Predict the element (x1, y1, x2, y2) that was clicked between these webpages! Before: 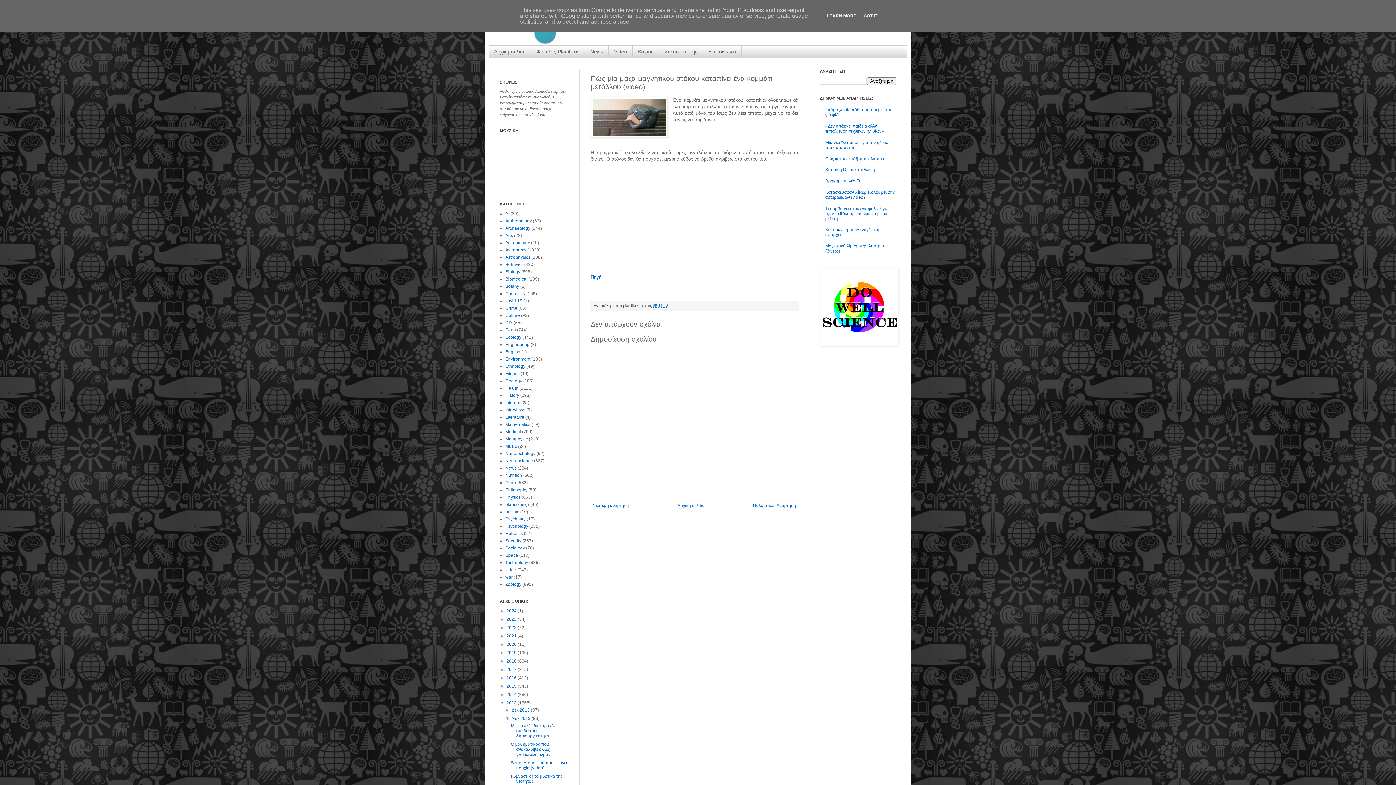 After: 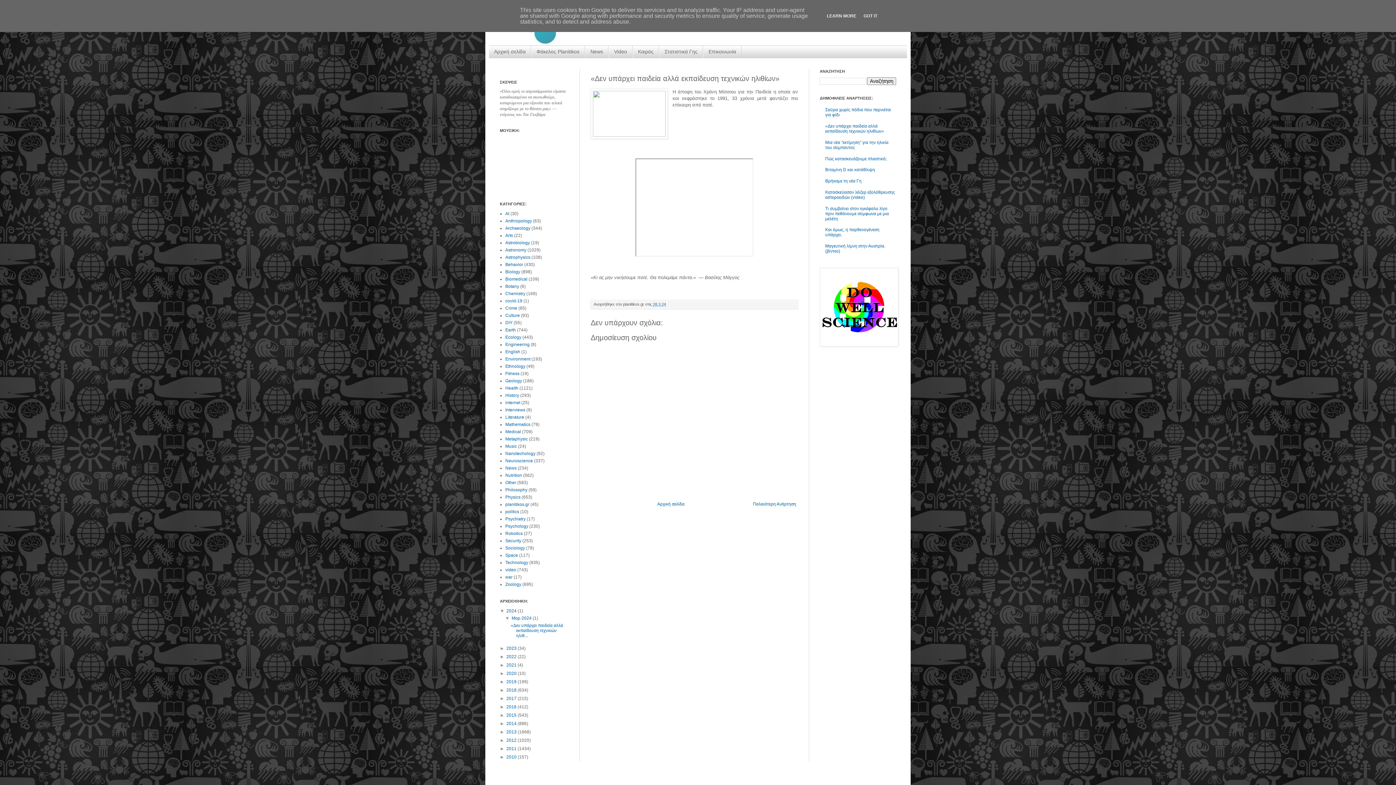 Action: label: «Δεν υπάρχει παιδεία αλλά εκπαίδευση τεχνικών ηλιθίων» bbox: (825, 123, 884, 133)